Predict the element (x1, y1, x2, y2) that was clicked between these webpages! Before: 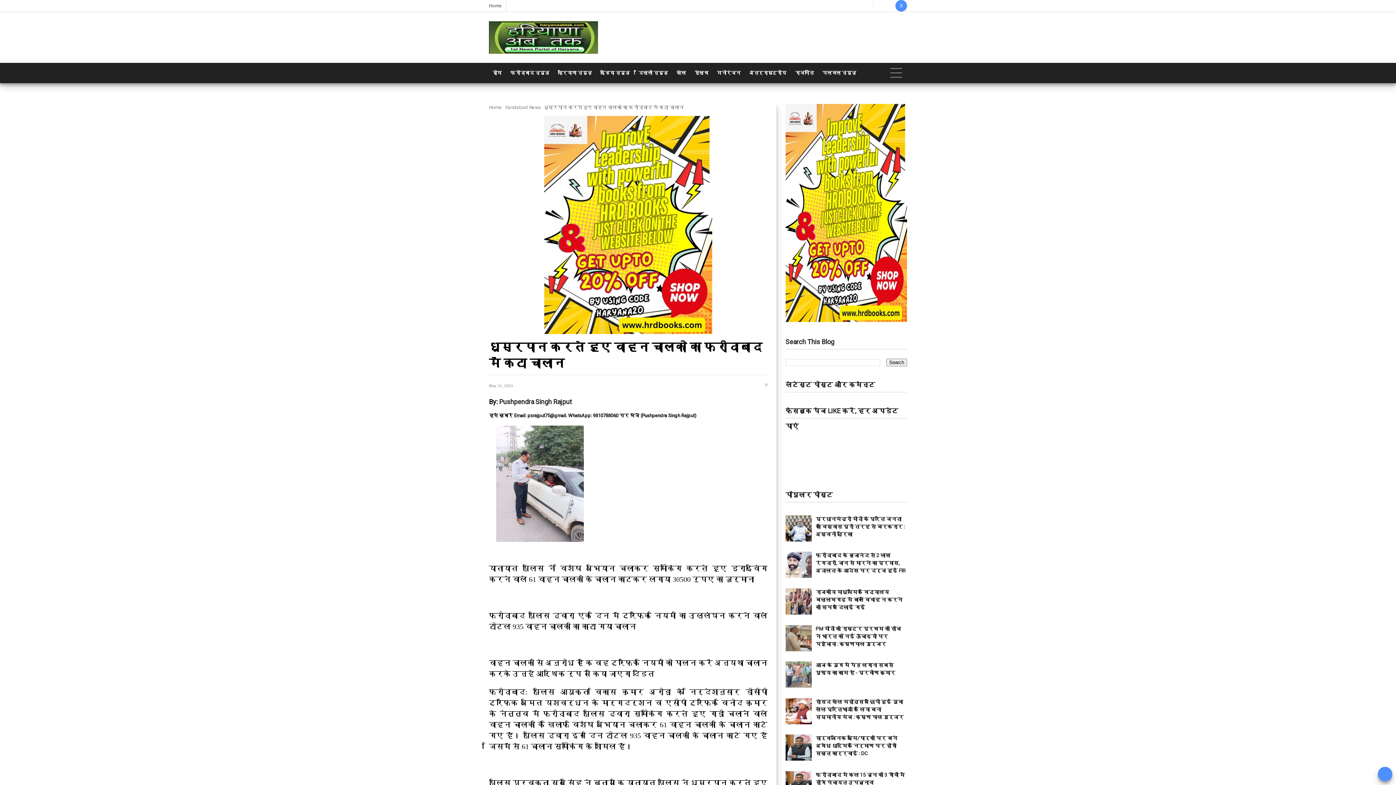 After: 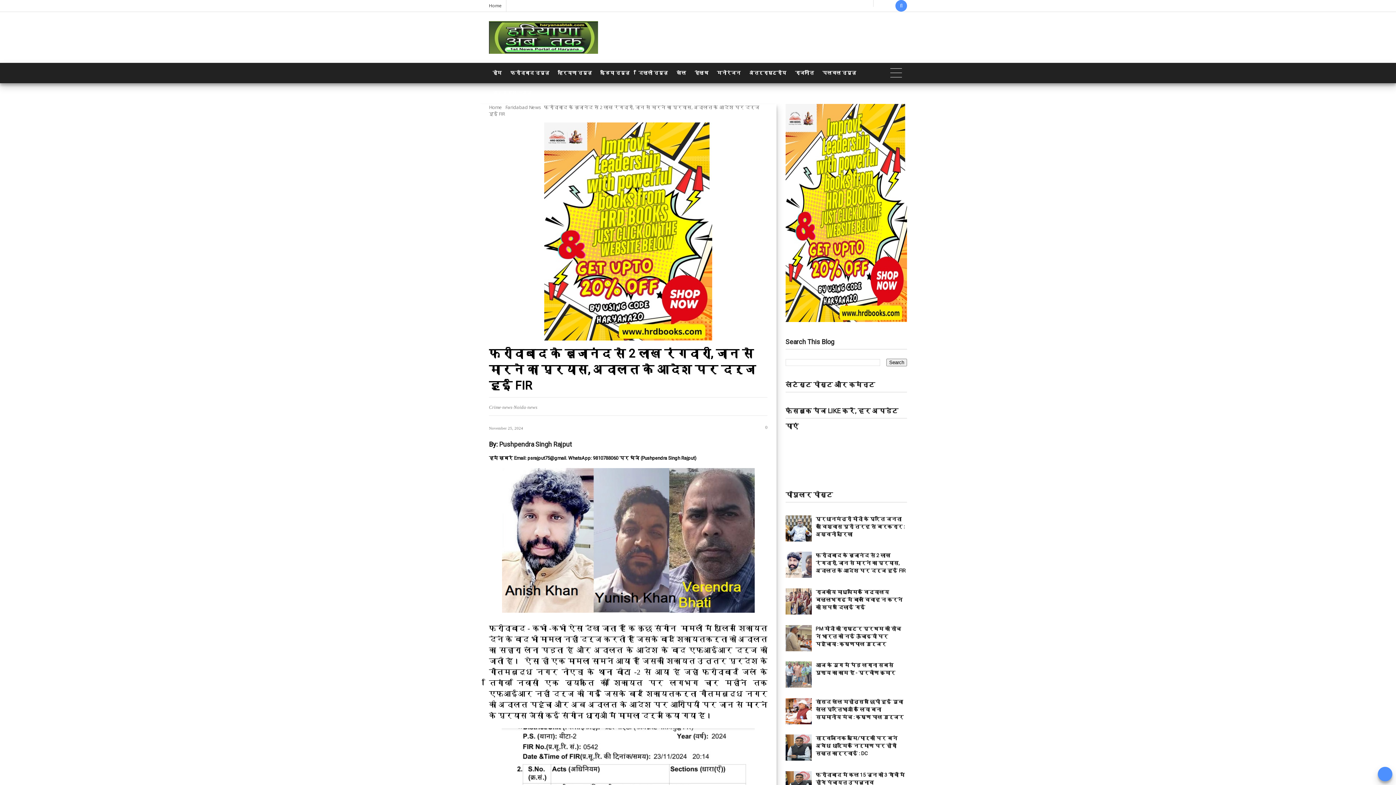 Action: label: फरीदाबाद के बृजानंद से 2 लाख रंगदारी, जान से मारने का प्रयास, अदालत के आदेश पर दर्ज हुई FIR bbox: (815, 552, 906, 573)